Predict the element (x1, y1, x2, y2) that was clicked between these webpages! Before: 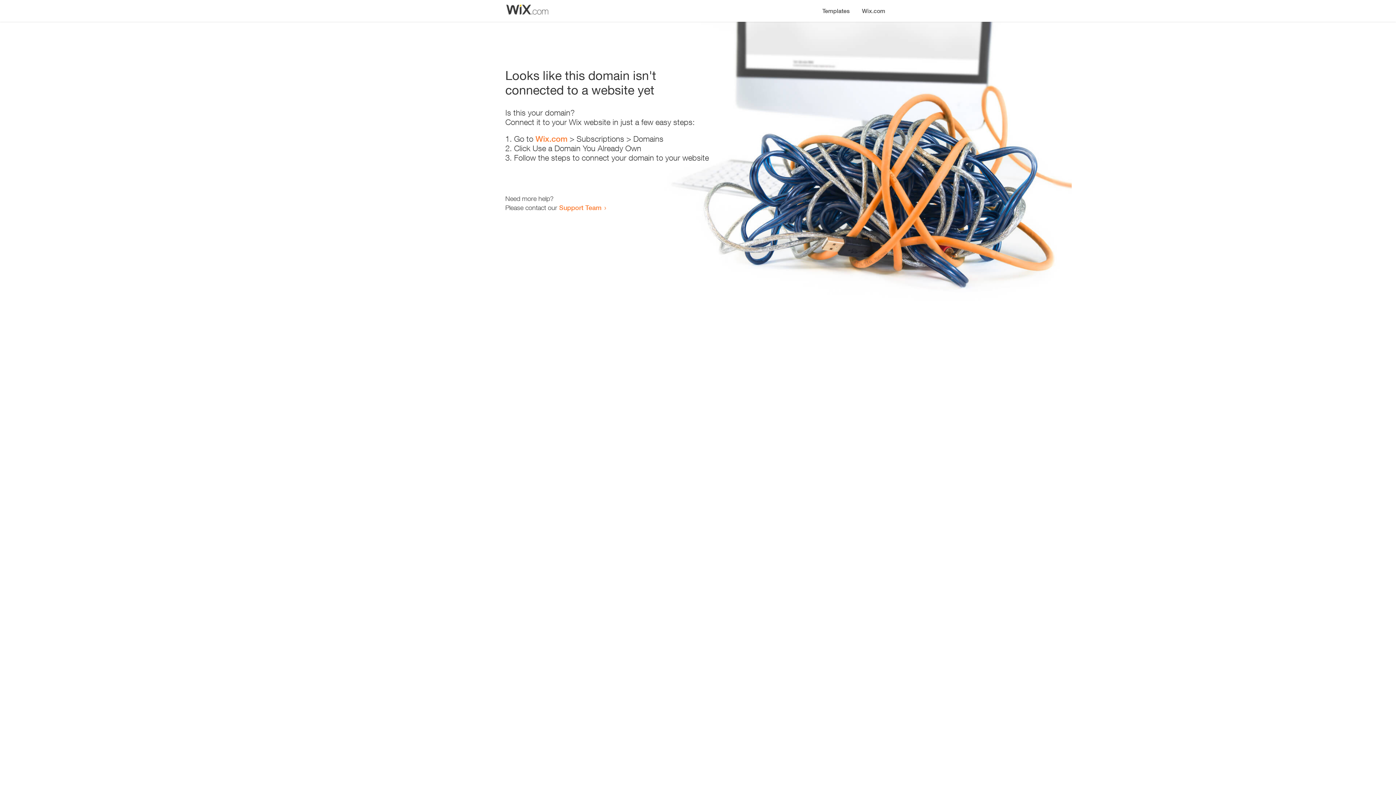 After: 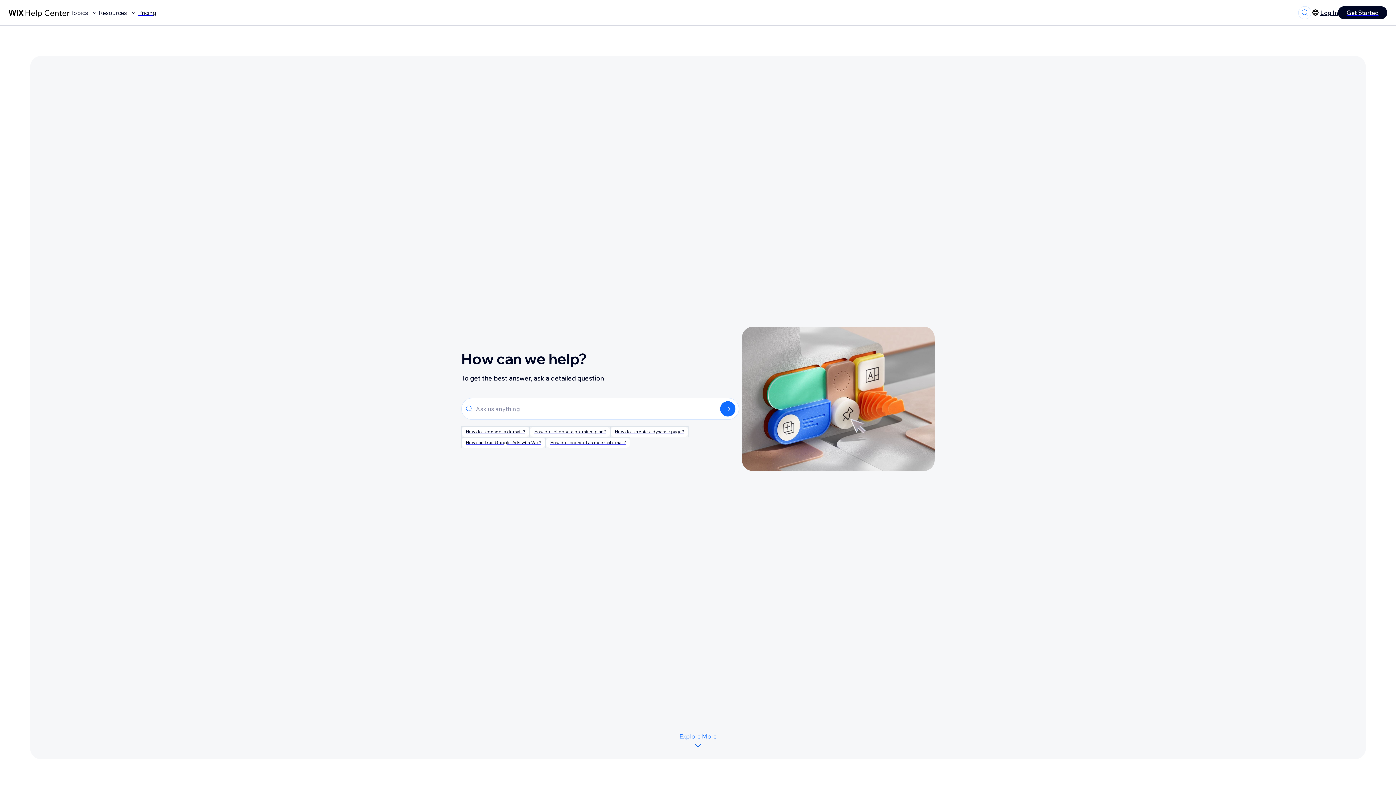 Action: bbox: (559, 203, 601, 211) label: Support Team